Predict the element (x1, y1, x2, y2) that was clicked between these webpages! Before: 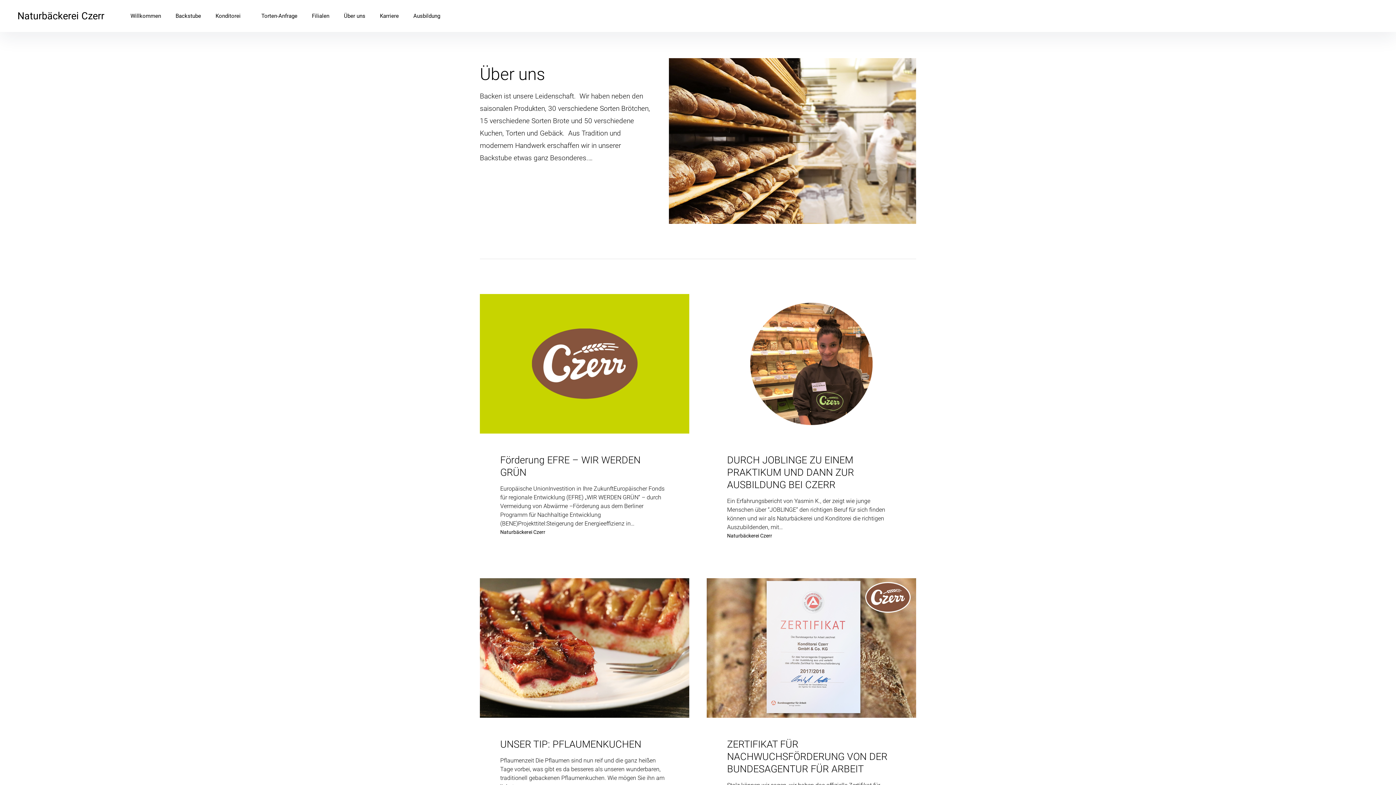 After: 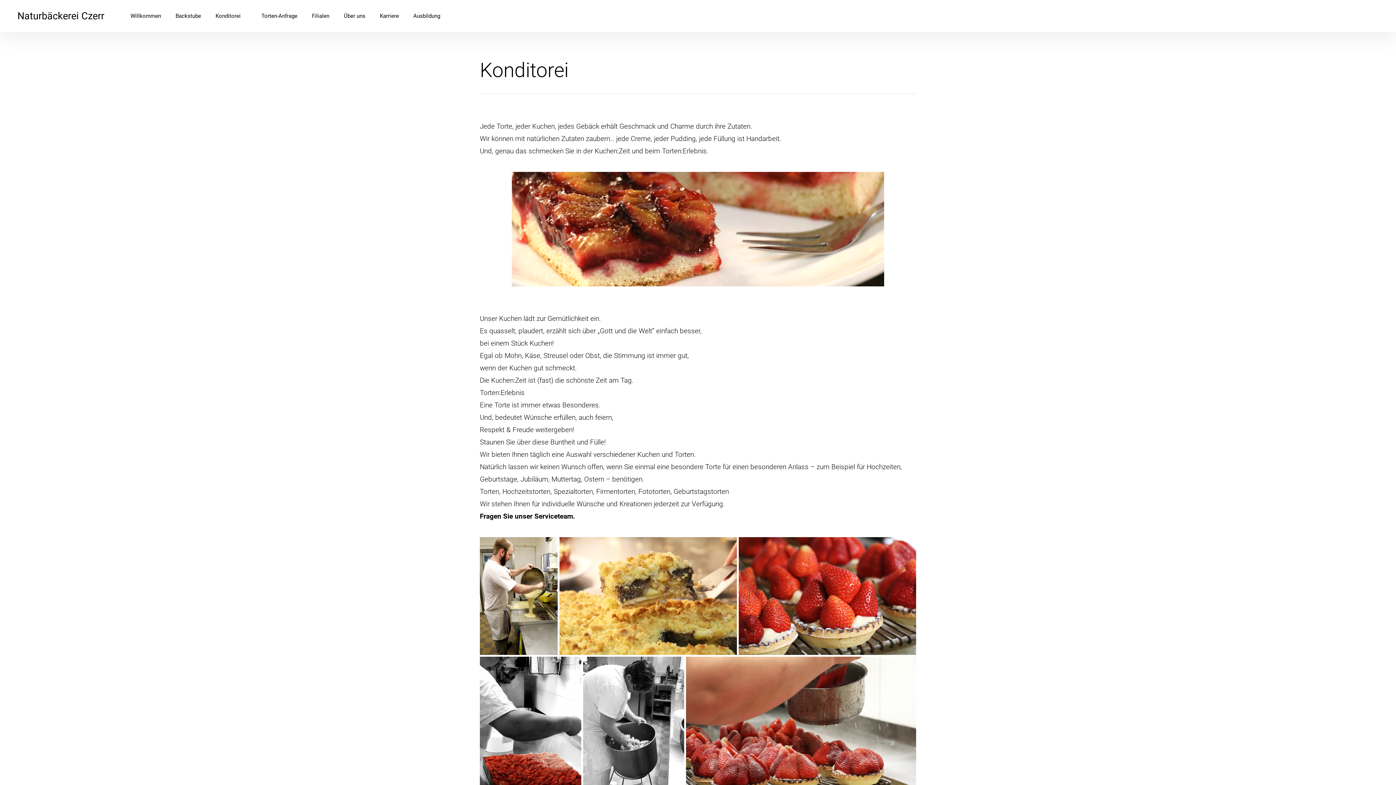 Action: label: Konditorei bbox: (215, 0, 246, 32)